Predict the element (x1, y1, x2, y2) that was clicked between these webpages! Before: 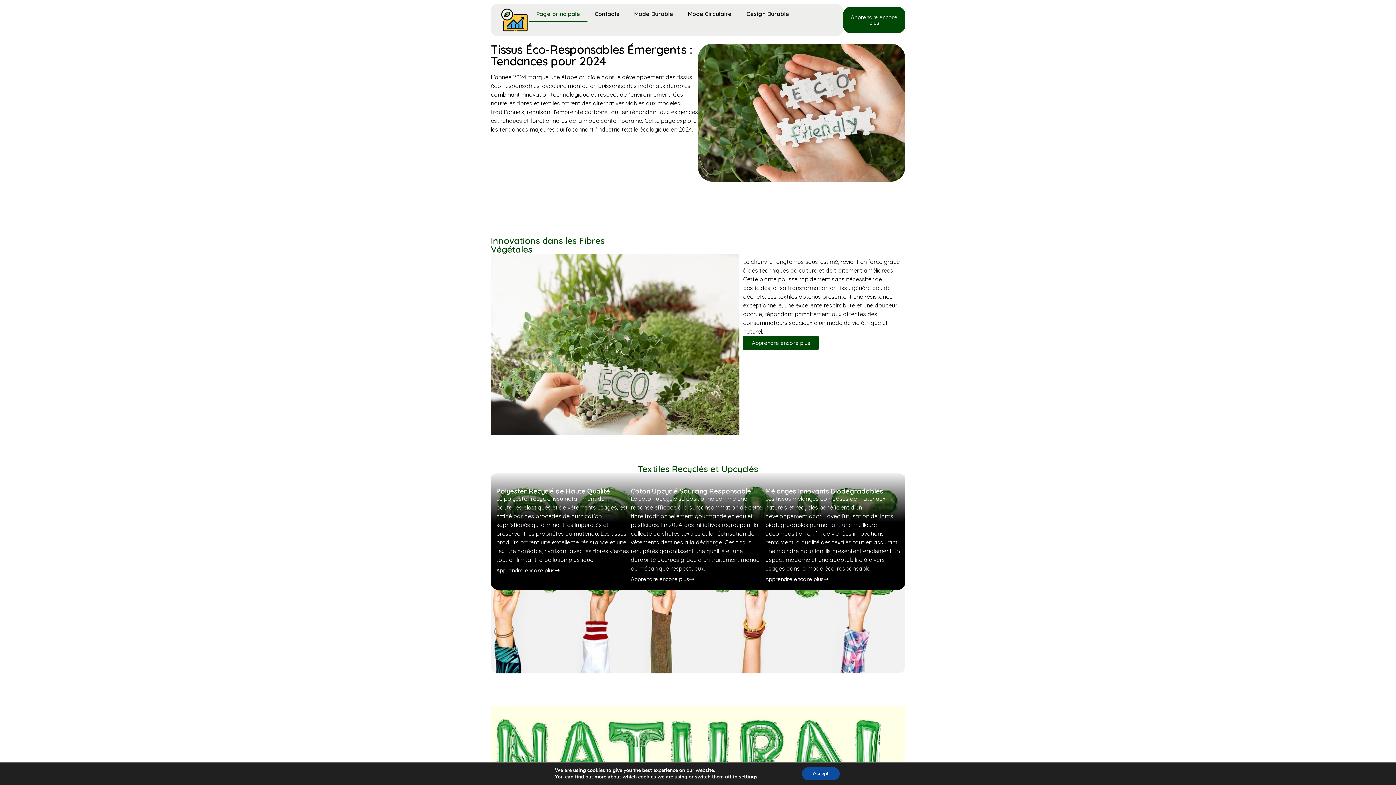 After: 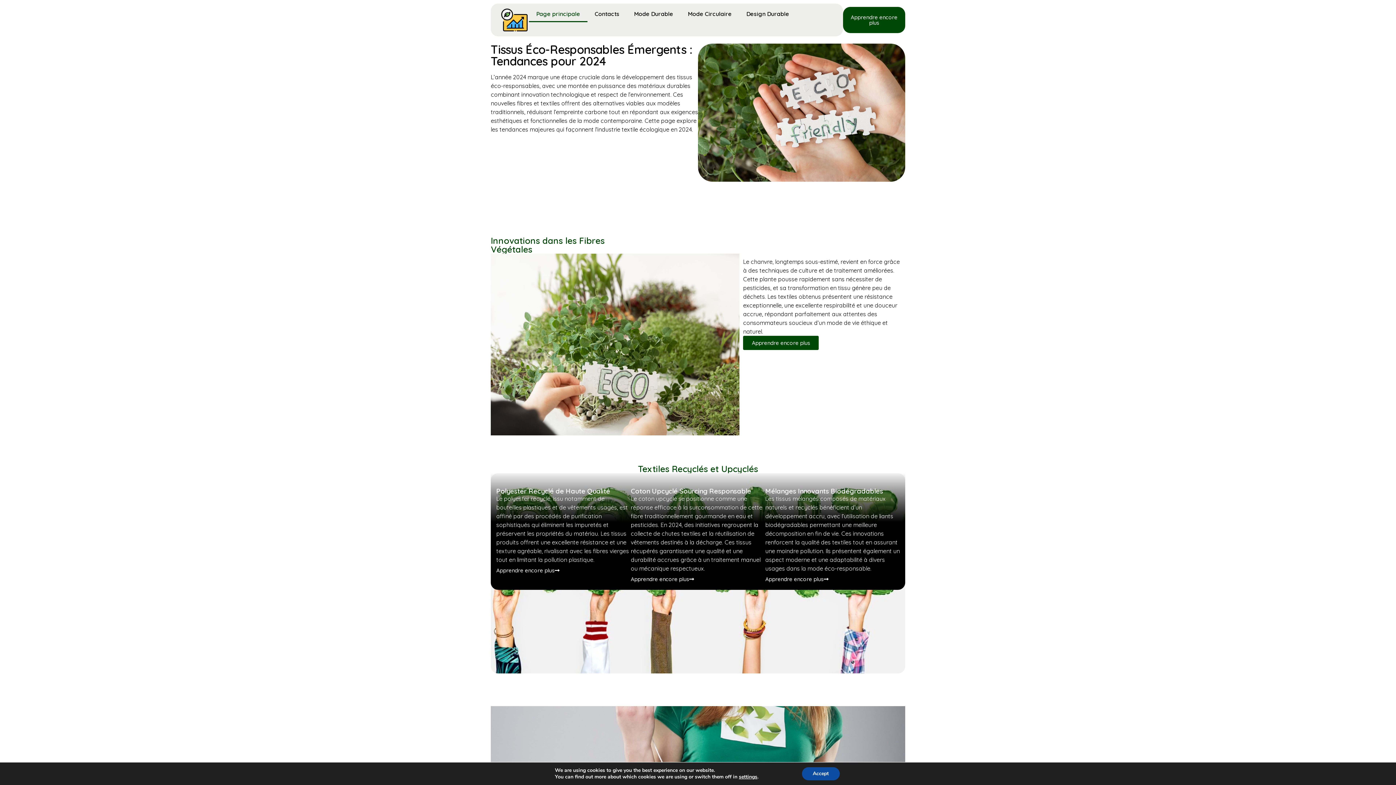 Action: label: Page principale bbox: (529, 5, 587, 22)